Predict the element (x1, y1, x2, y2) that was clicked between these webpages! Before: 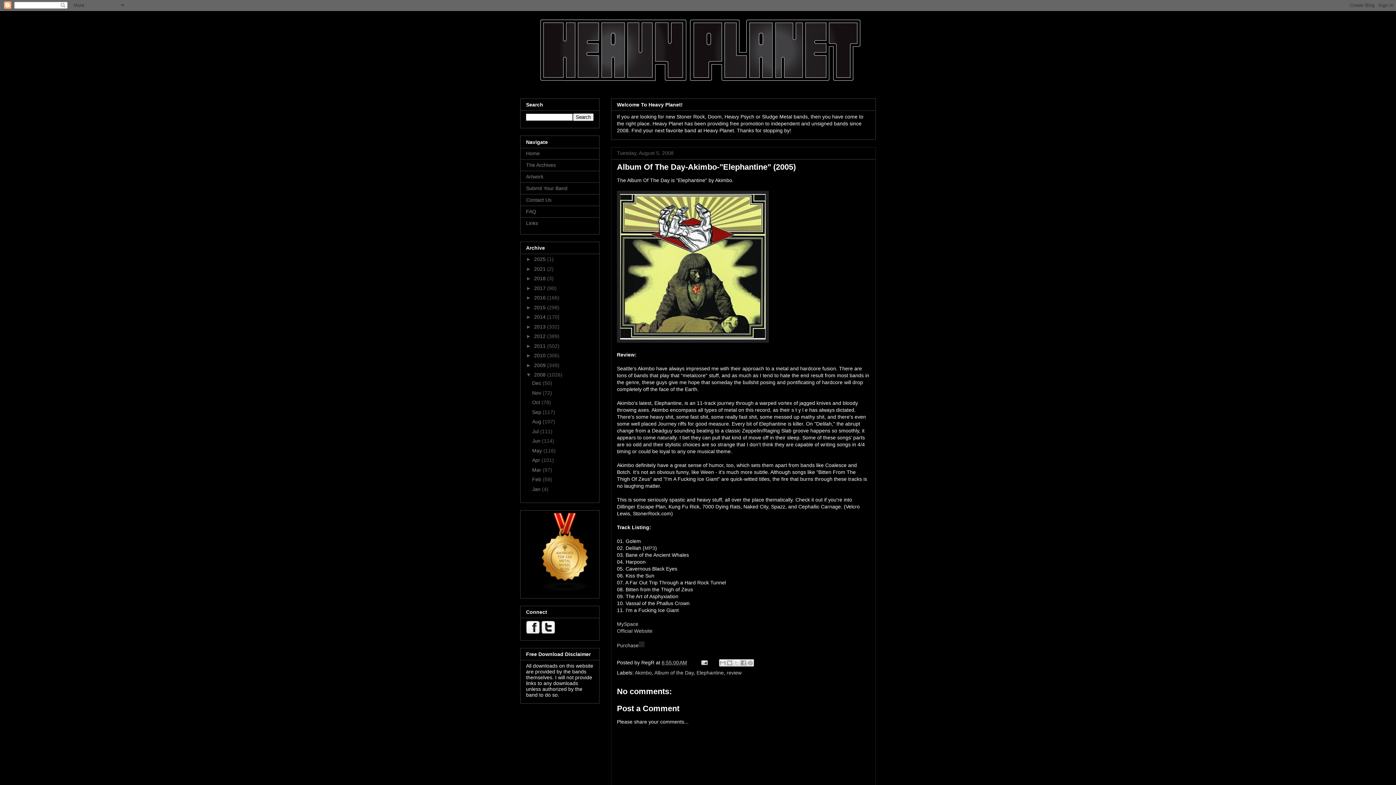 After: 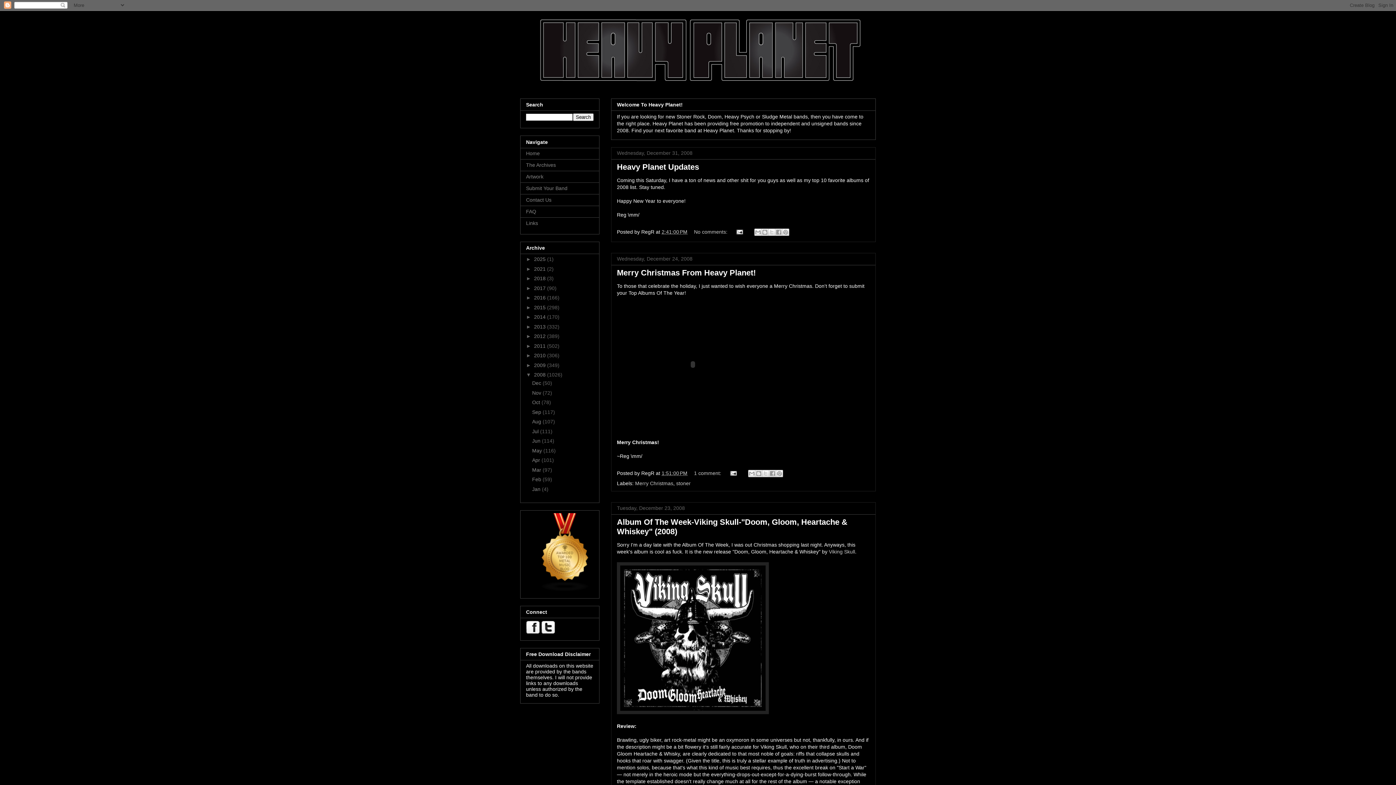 Action: label: Dec  bbox: (532, 380, 542, 386)